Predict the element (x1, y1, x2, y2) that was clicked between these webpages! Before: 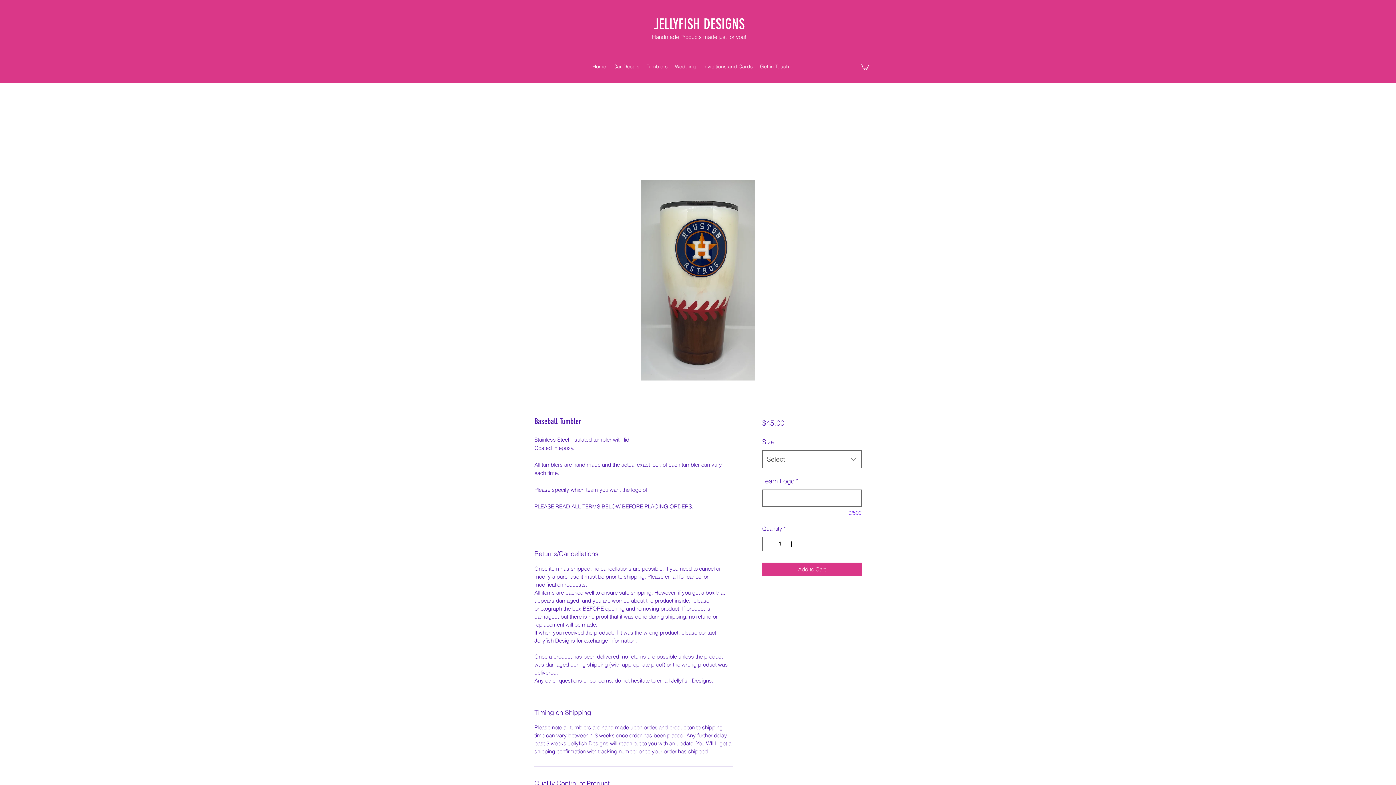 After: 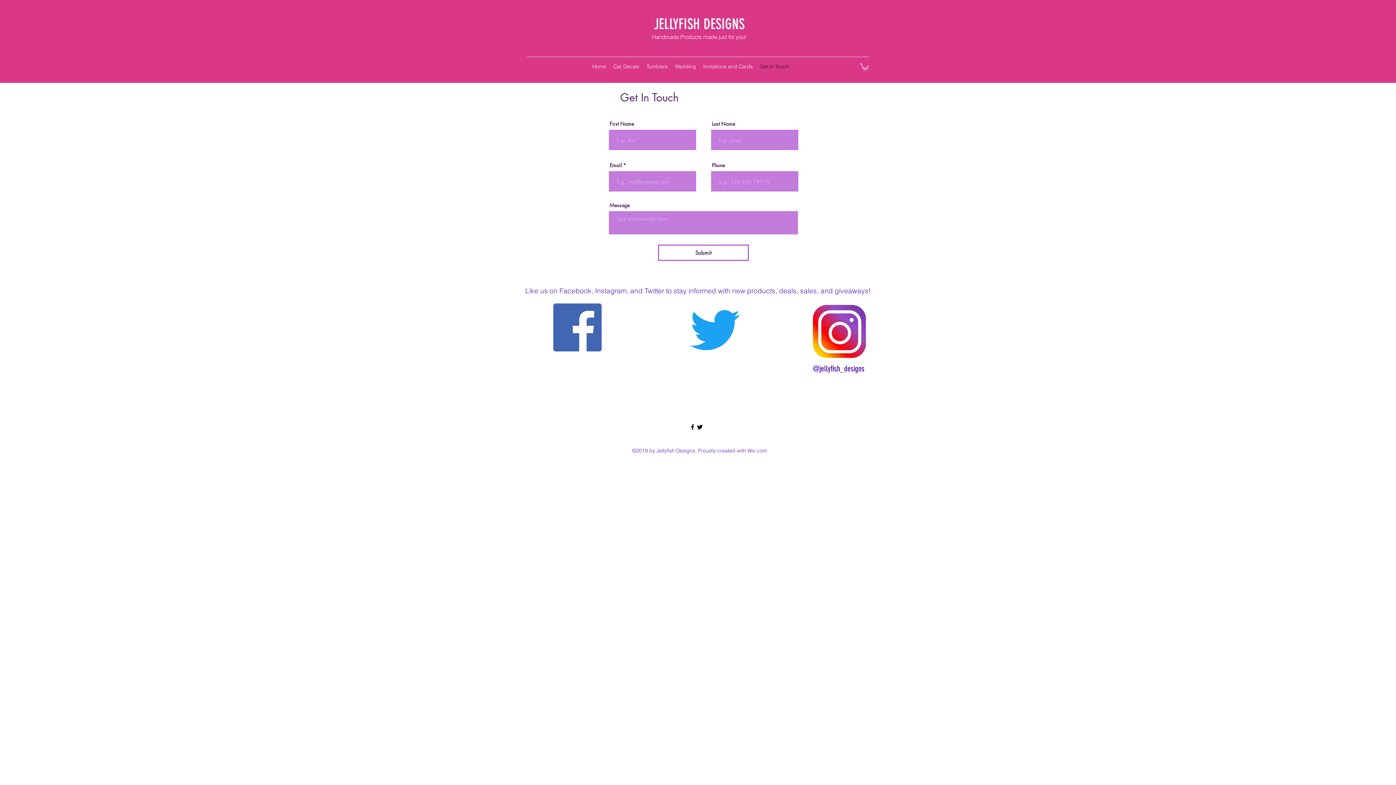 Action: label: Get in Touch bbox: (756, 61, 792, 72)